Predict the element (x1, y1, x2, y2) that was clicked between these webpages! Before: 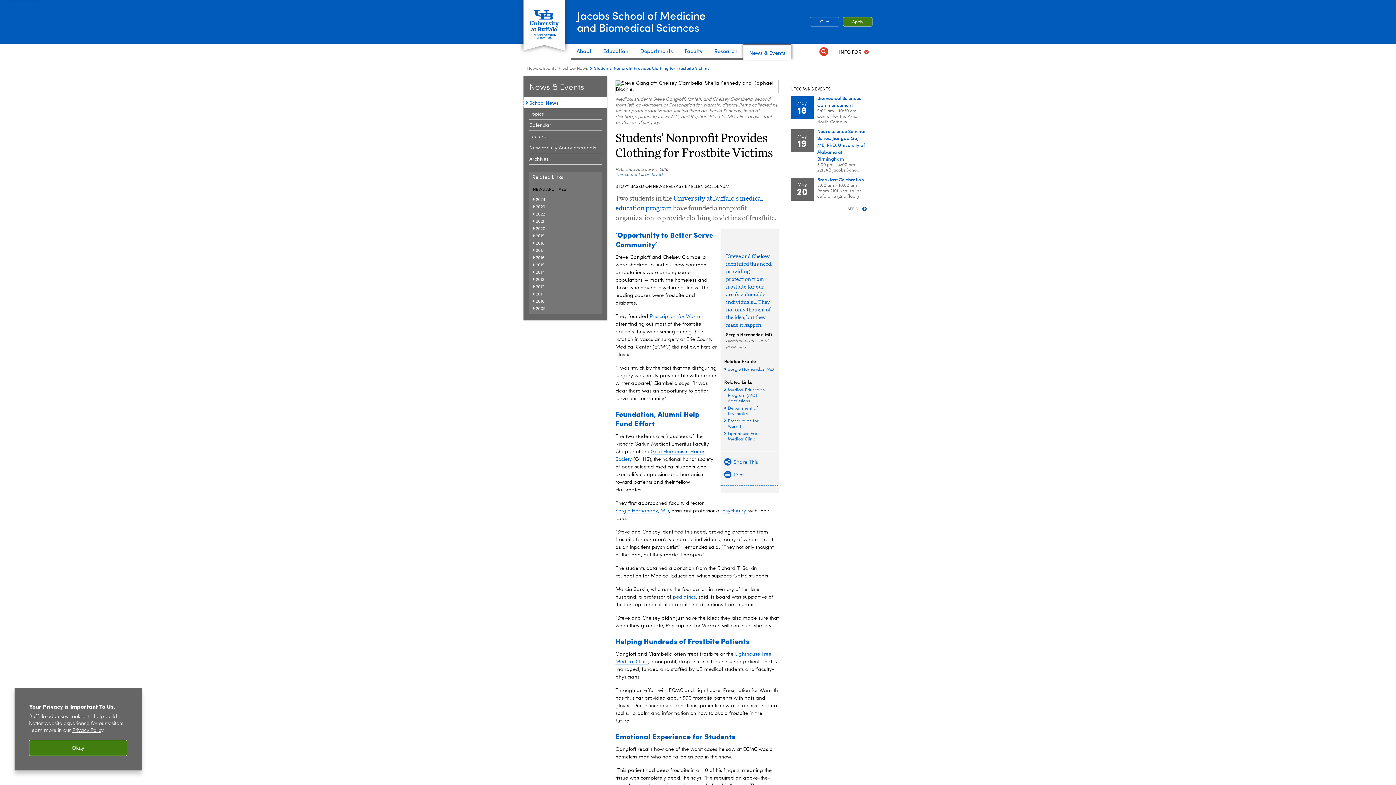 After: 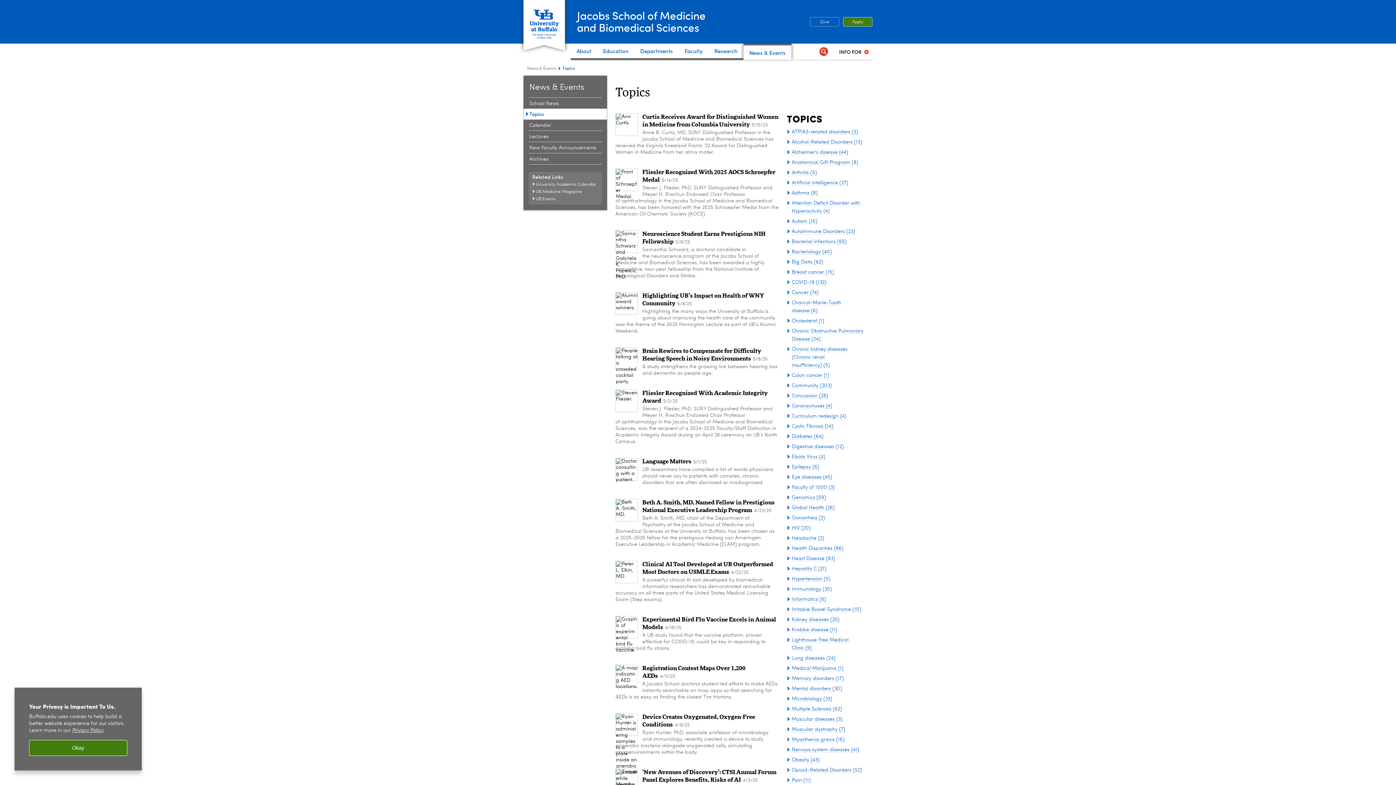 Action: bbox: (529, 111, 598, 117) label: News and Events:Topics